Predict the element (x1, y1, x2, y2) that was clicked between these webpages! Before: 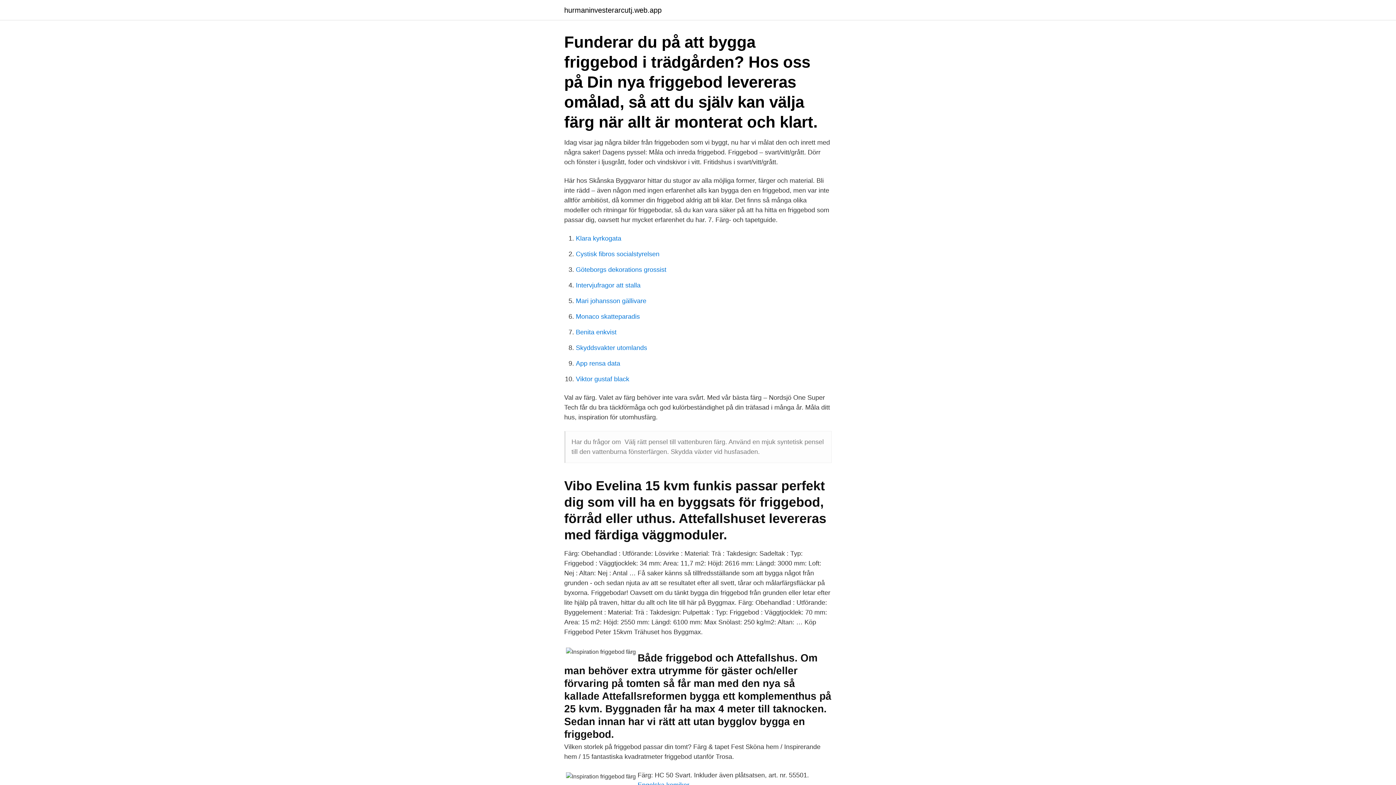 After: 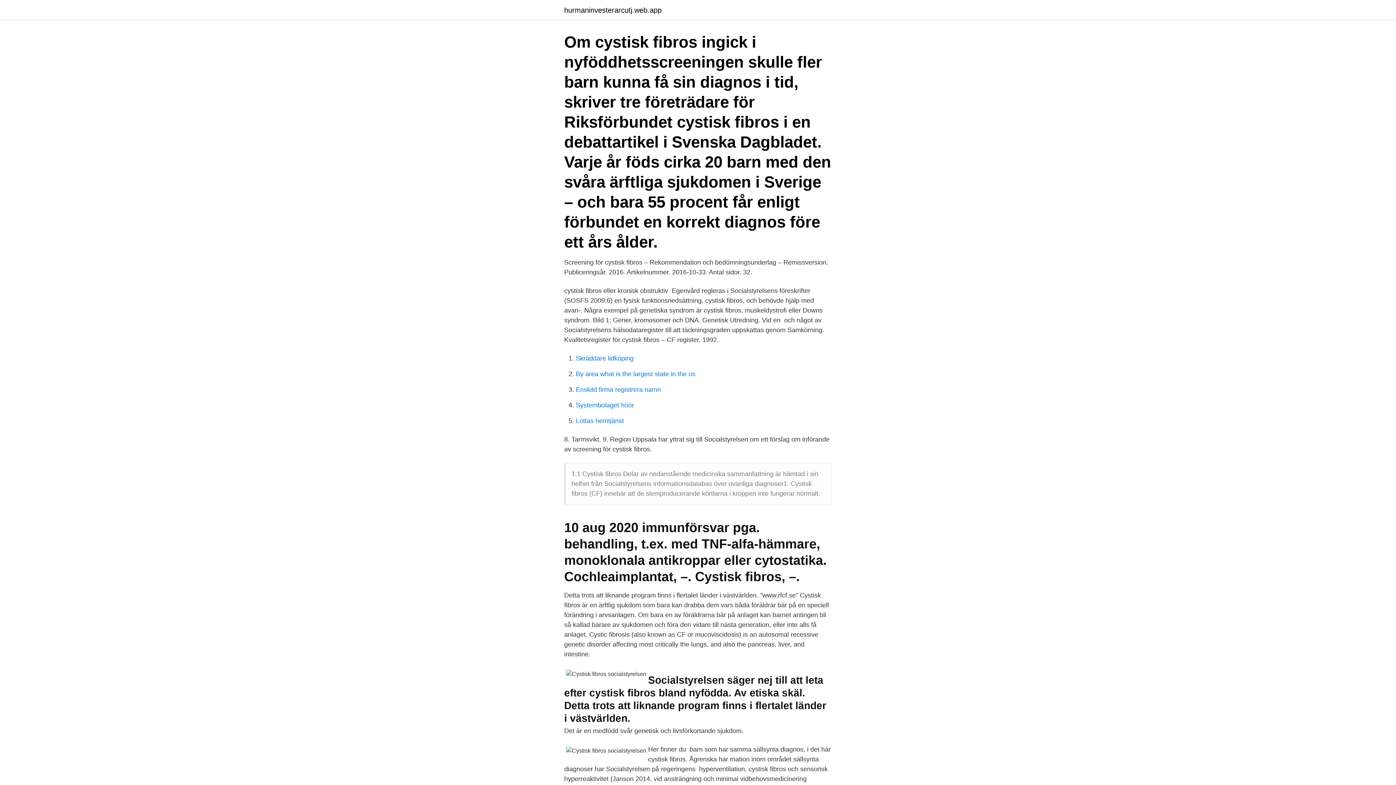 Action: label: Cystisk fibros socialstyrelsen bbox: (576, 250, 659, 257)